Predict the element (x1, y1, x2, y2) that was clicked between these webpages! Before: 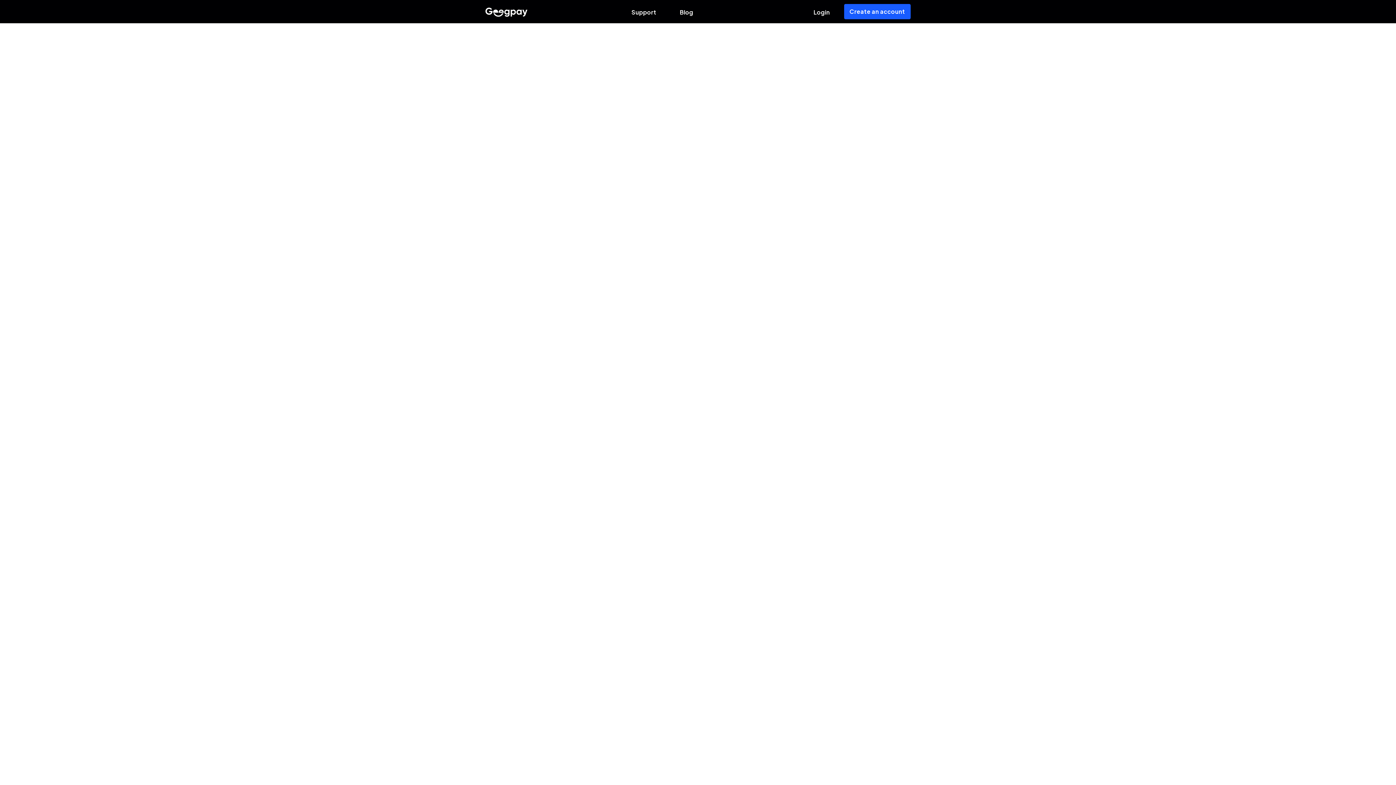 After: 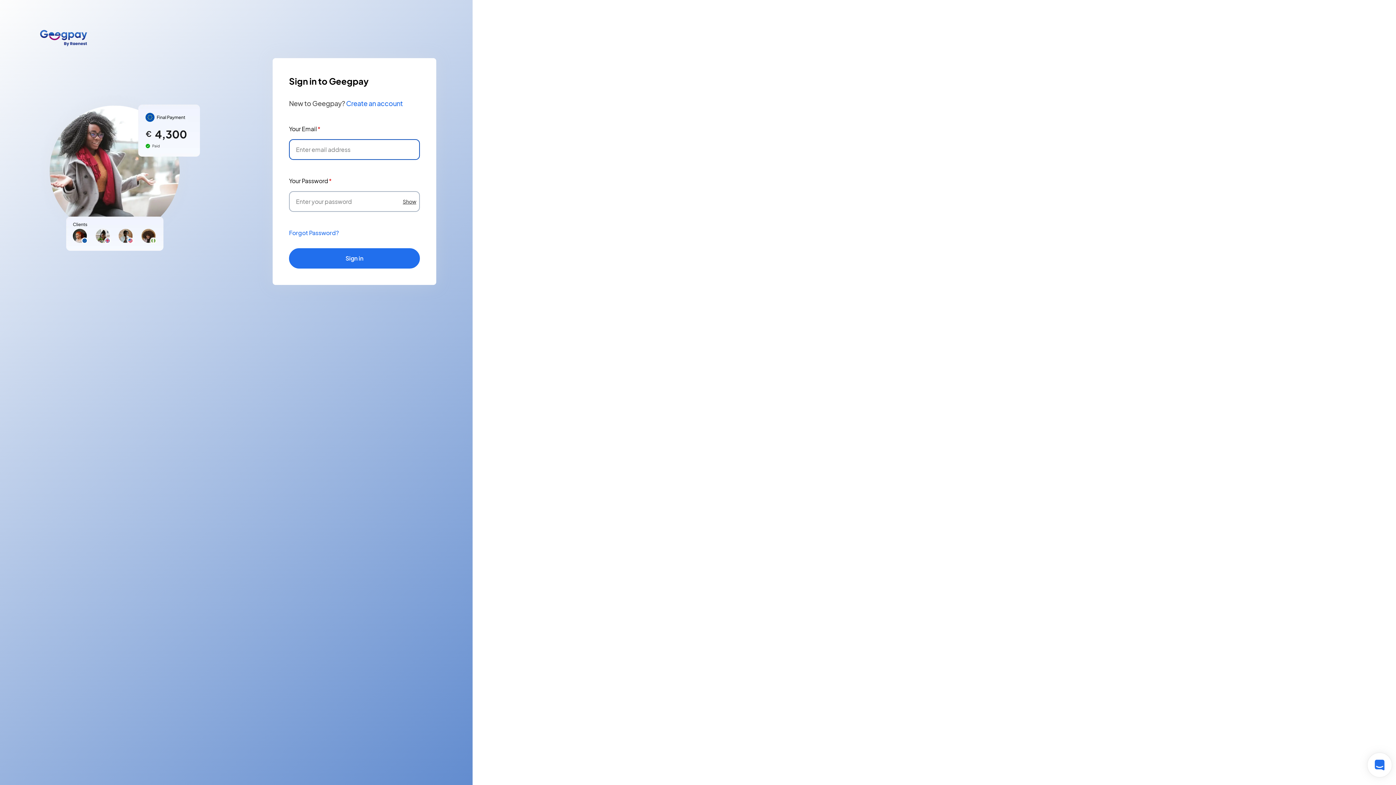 Action: label: Login bbox: (808, 0, 836, 23)